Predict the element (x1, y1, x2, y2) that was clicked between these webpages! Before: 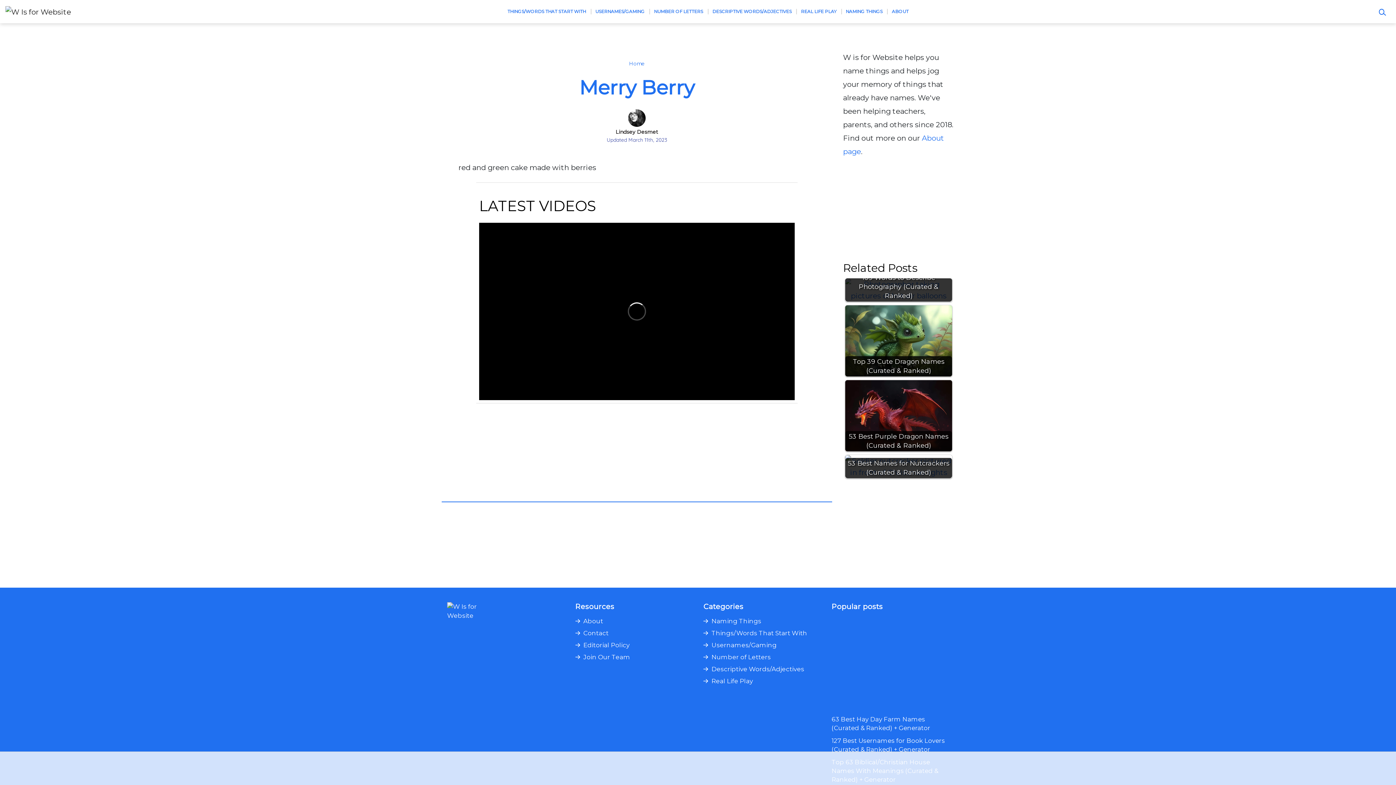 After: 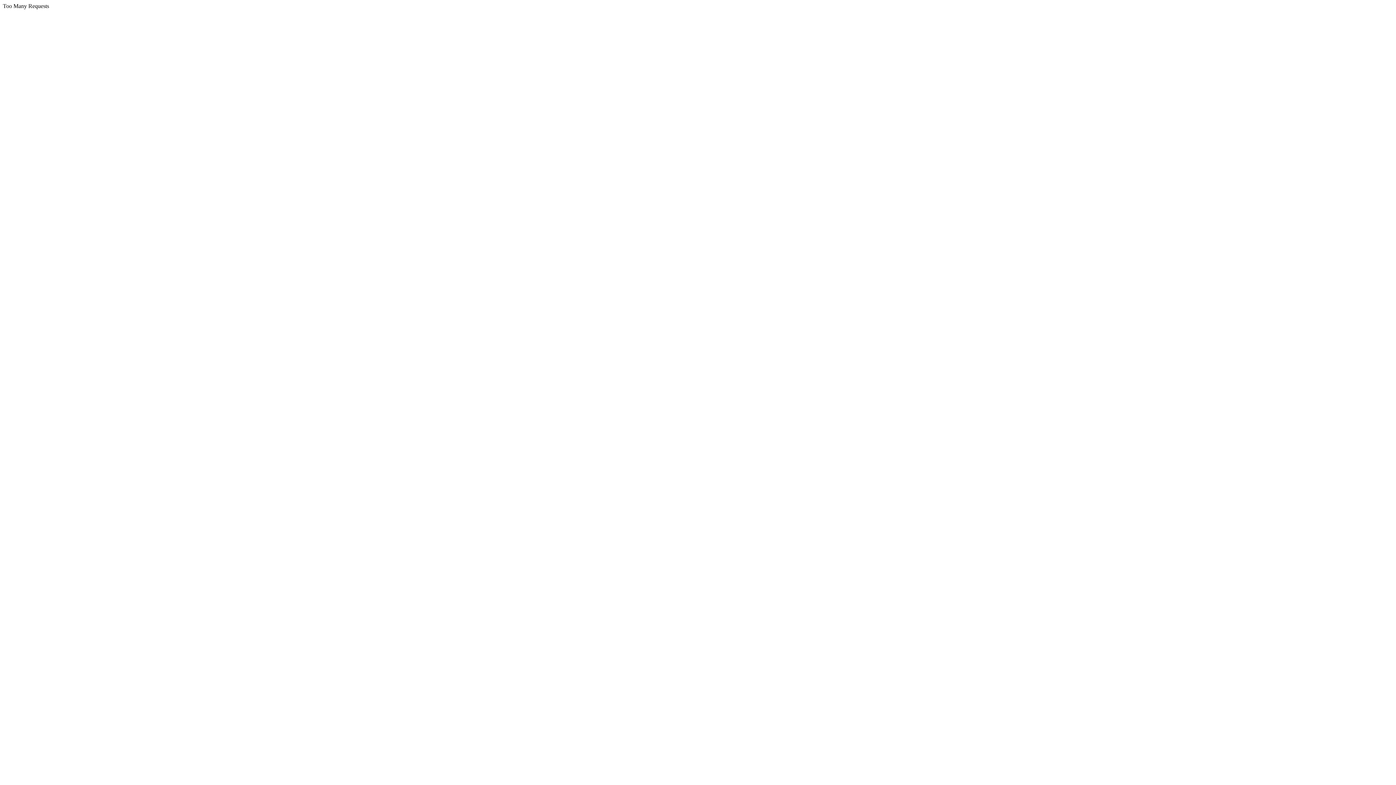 Action: bbox: (711, 641, 776, 650) label: Usernames/Gaming